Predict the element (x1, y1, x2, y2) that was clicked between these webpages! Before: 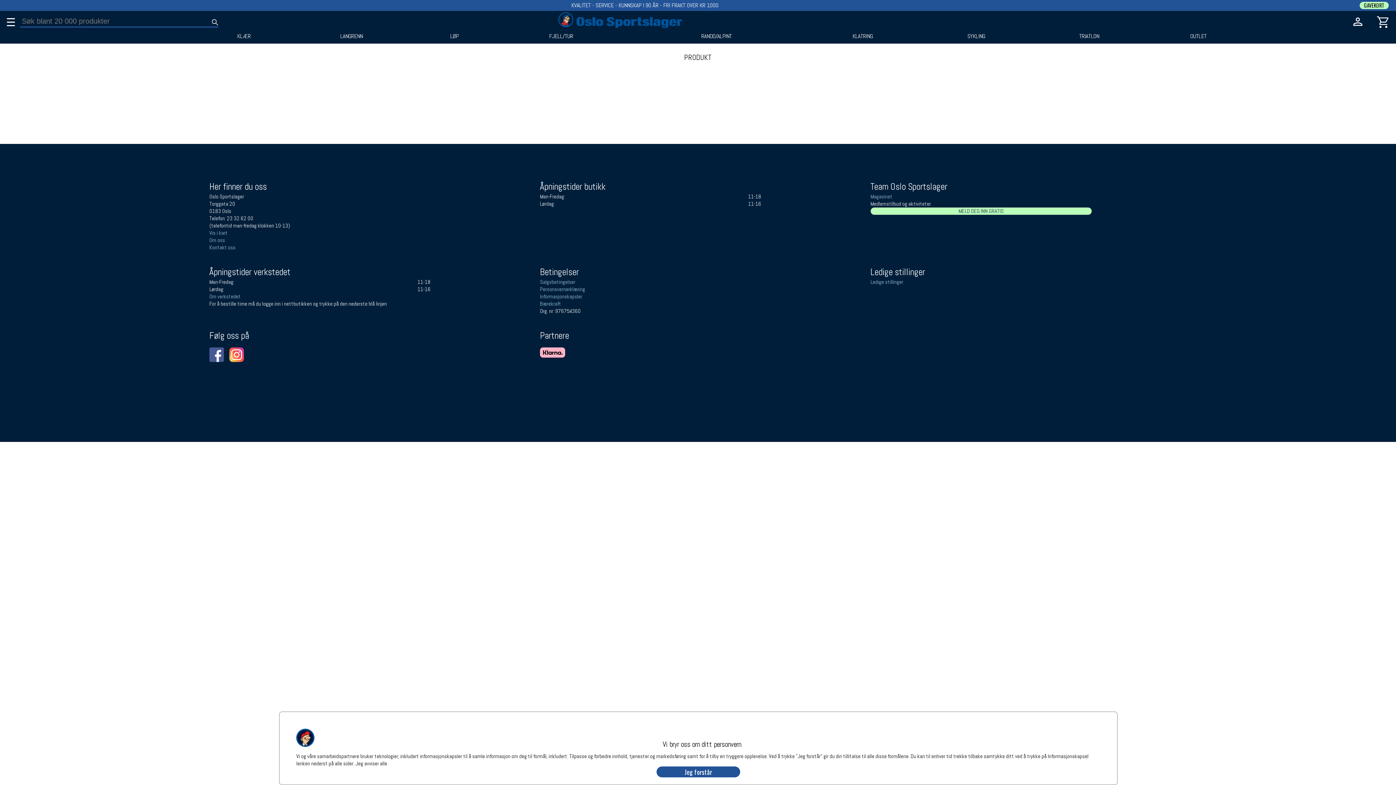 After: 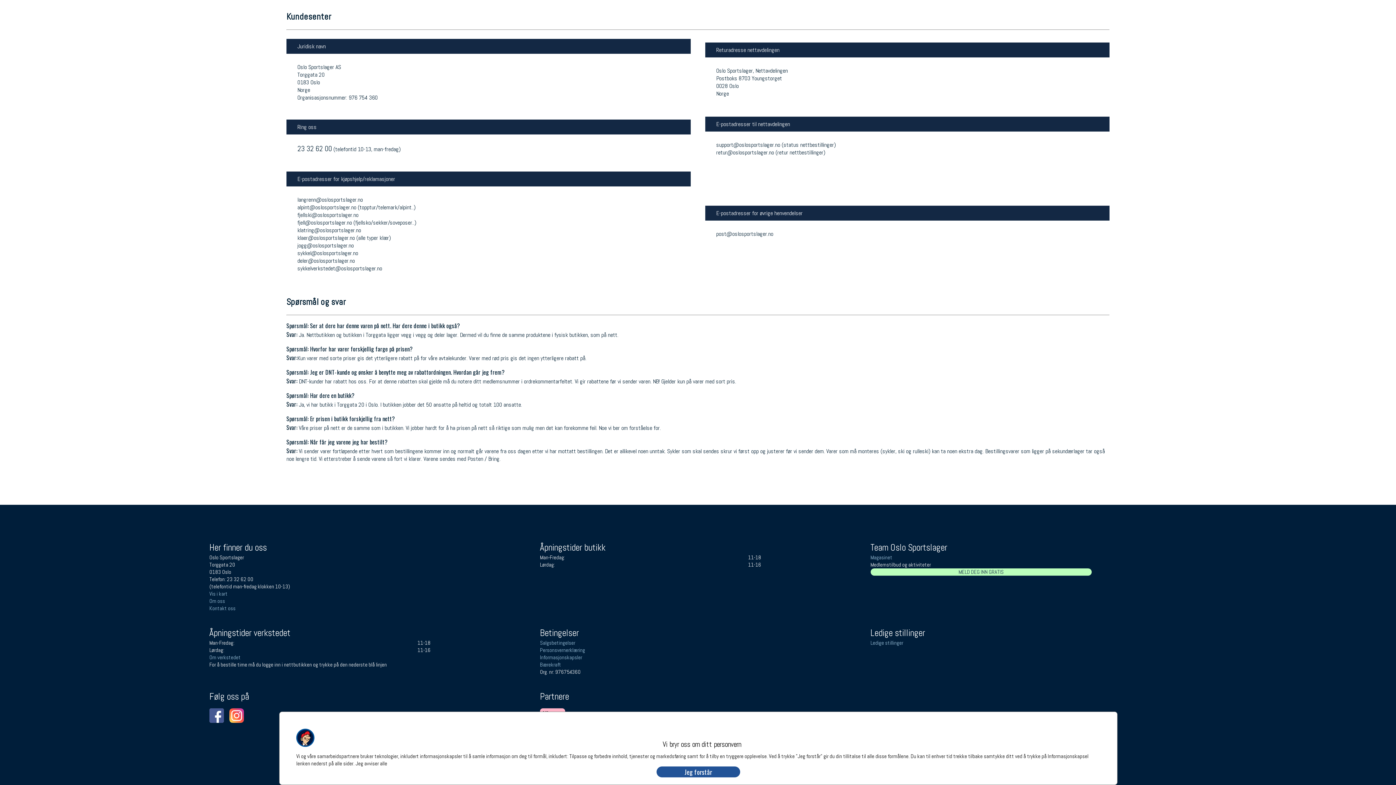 Action: bbox: (209, 244, 235, 250) label: Kontakt oss